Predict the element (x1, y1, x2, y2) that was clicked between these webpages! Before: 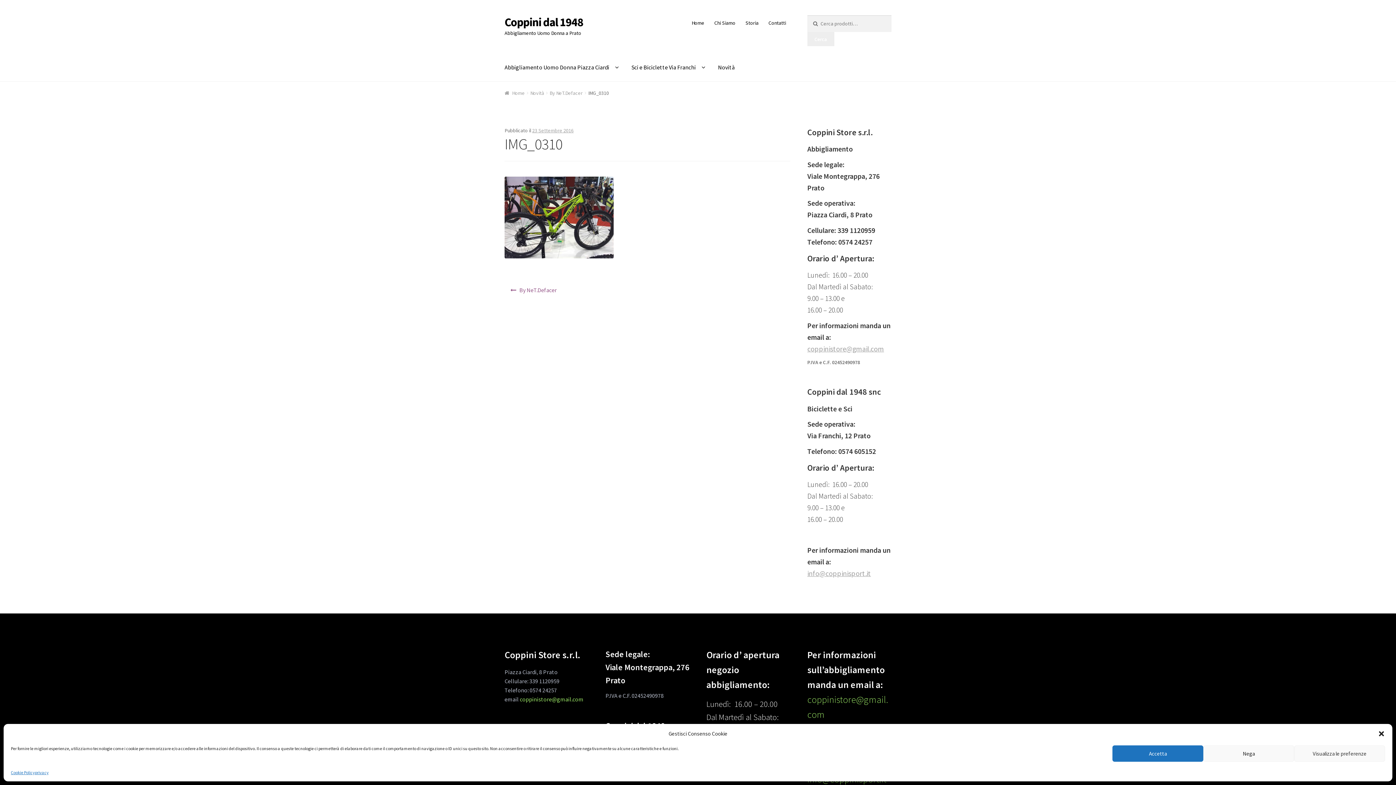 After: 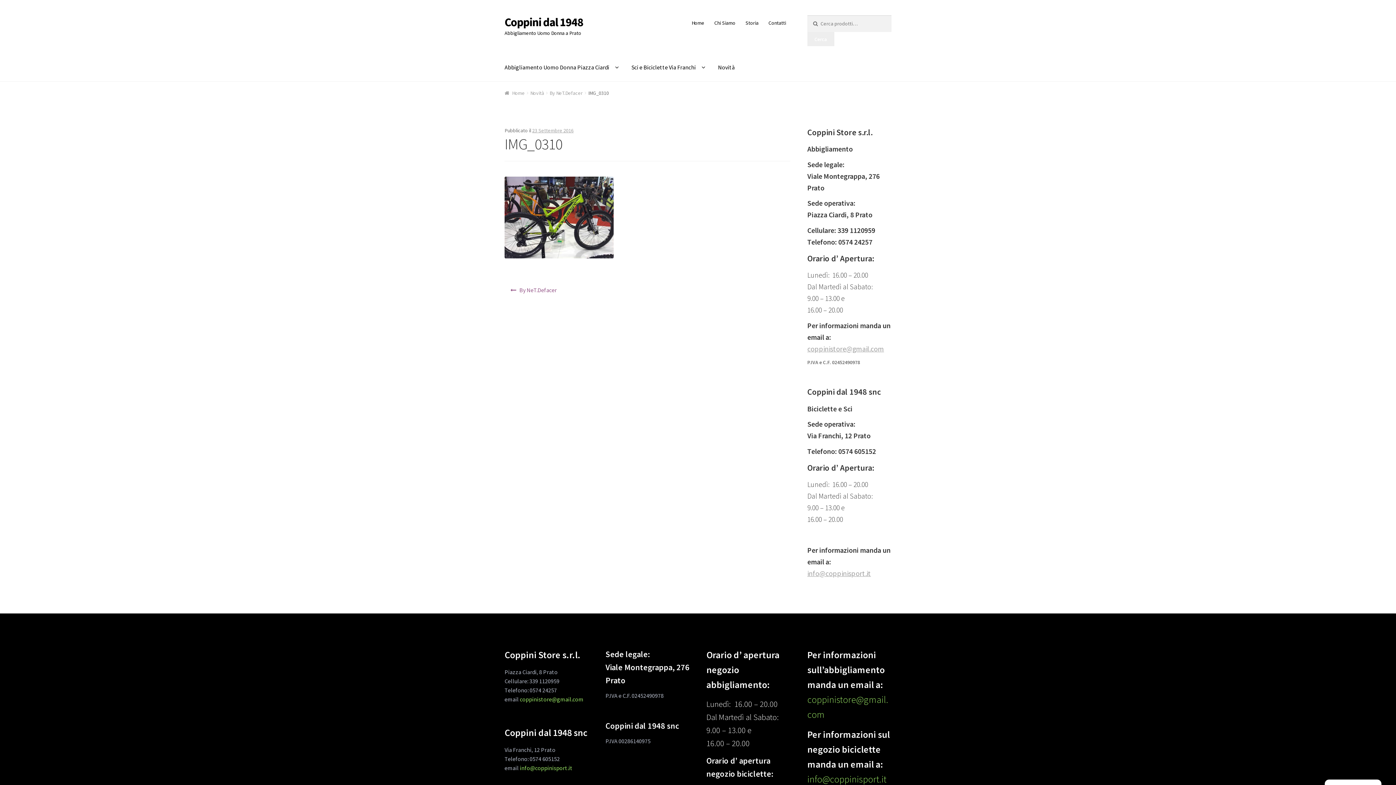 Action: label: Nega bbox: (1203, 745, 1294, 762)